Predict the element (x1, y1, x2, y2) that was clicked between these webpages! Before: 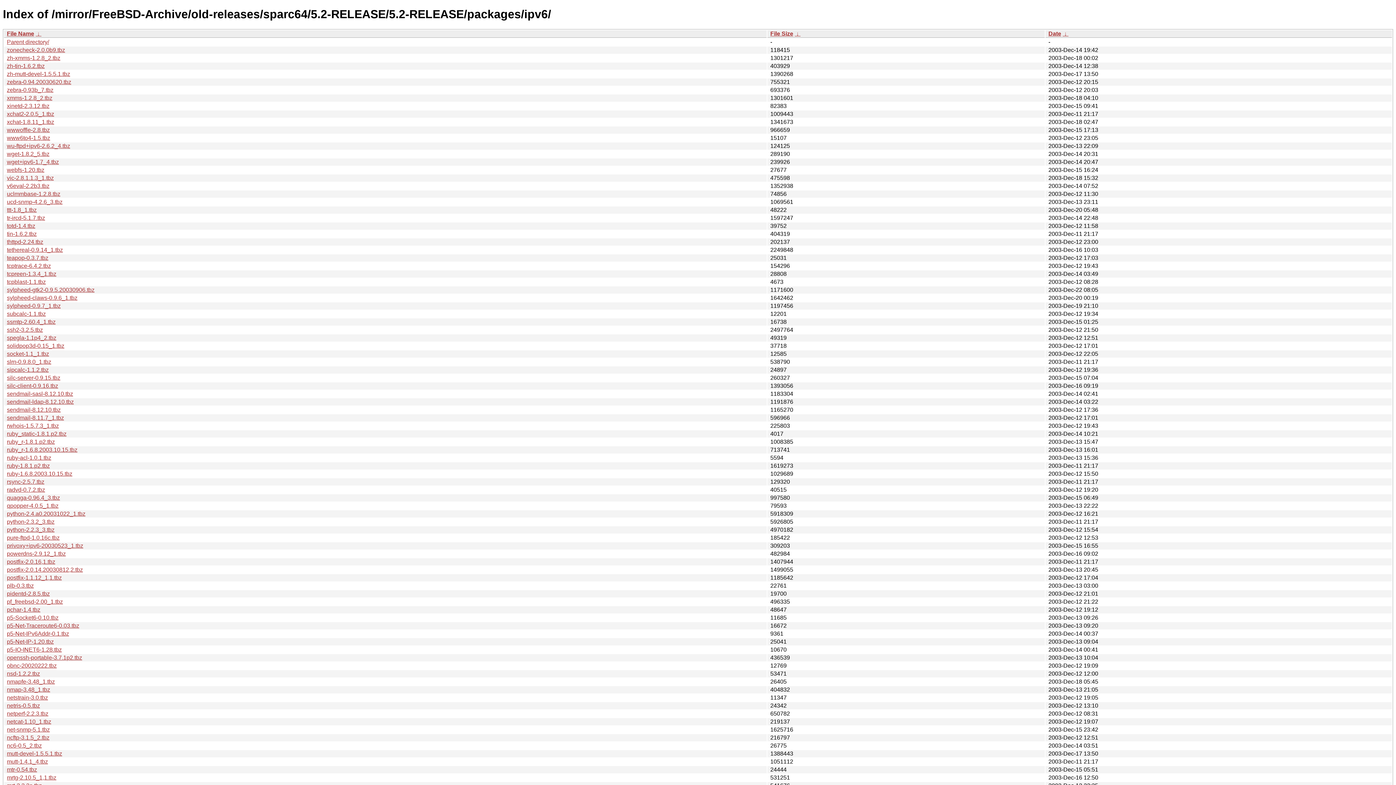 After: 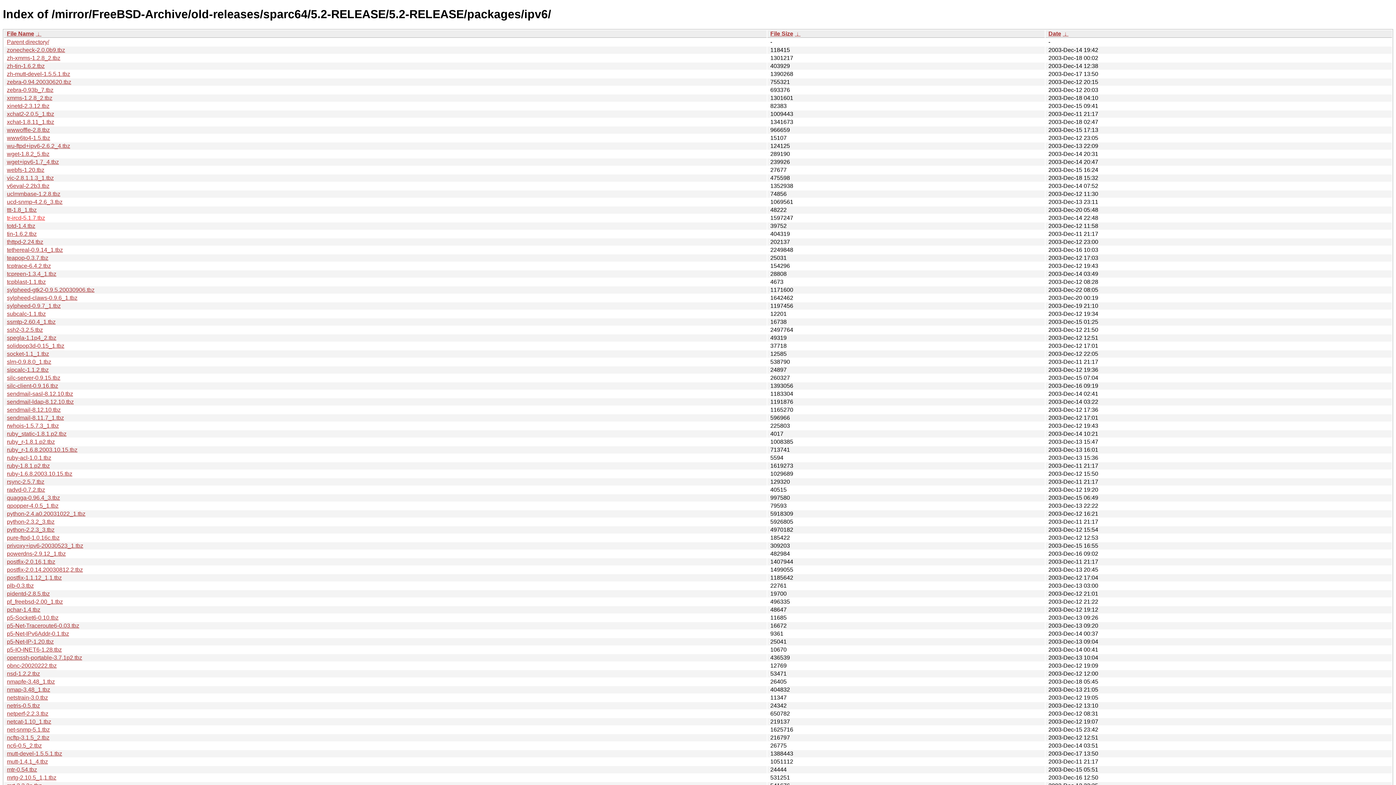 Action: bbox: (6, 214, 45, 221) label: tr-ircd-5.1.7.tbz